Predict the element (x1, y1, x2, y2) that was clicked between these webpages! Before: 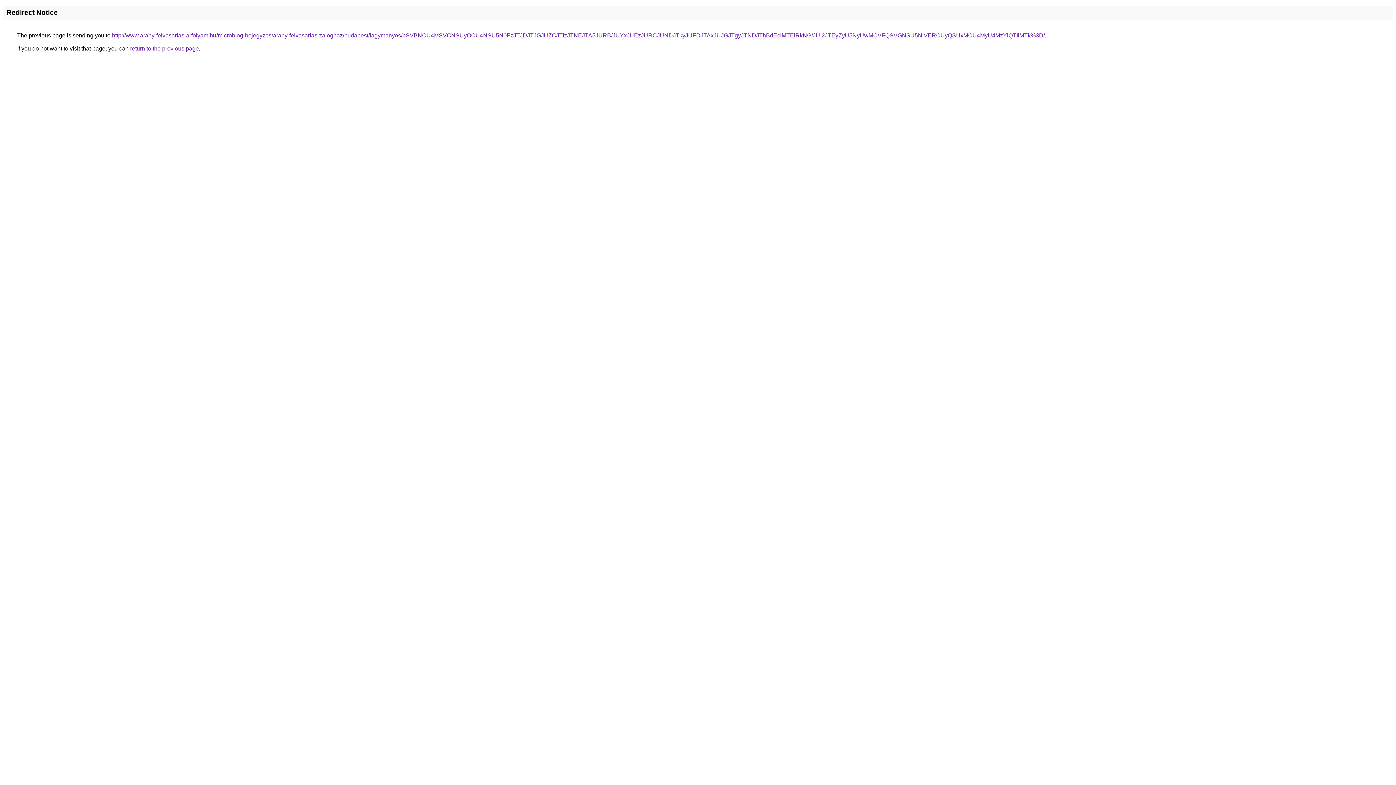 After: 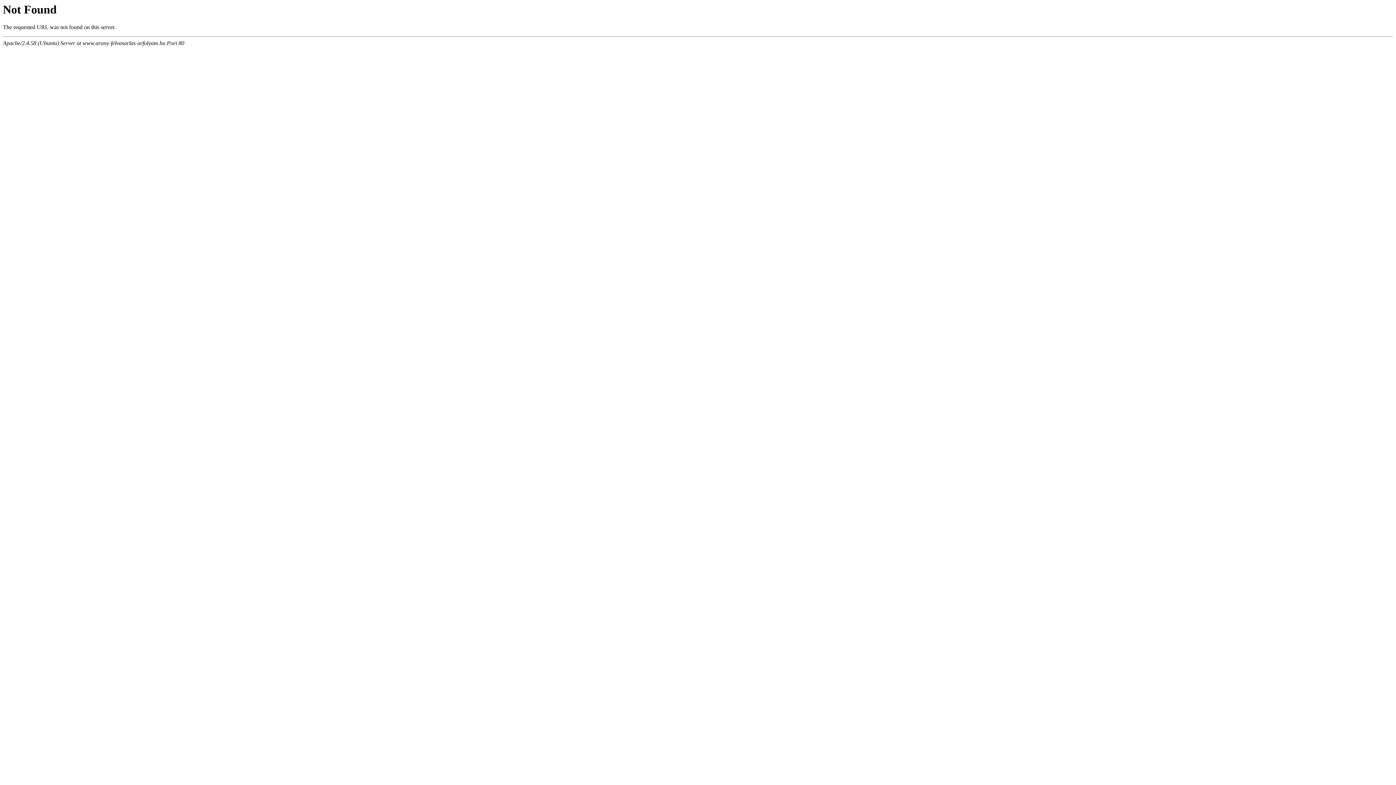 Action: bbox: (112, 32, 1045, 38) label: http://www.arany-felvasarlas-arfolyam.hu/microblog-bejegyzes/arany-felvasarlas-zaloghaz/budapest/lagymanyos/bSVBNCU4MSVCNSUyOCU4NSU5N0FzJTJDJTJGJUZCJTIzJTNEJTA5JURB/JUYxJUEzJURCJUNDJTkyJUFDJTAxJUJGJTgyJTNDJThBdEclMTElRkNG/JUI2JTEyZyU5NyUwMCVFQSVGNSU5NiVERCUyQSUxMCU4MyU4MzYlQTIlMTk%3D/